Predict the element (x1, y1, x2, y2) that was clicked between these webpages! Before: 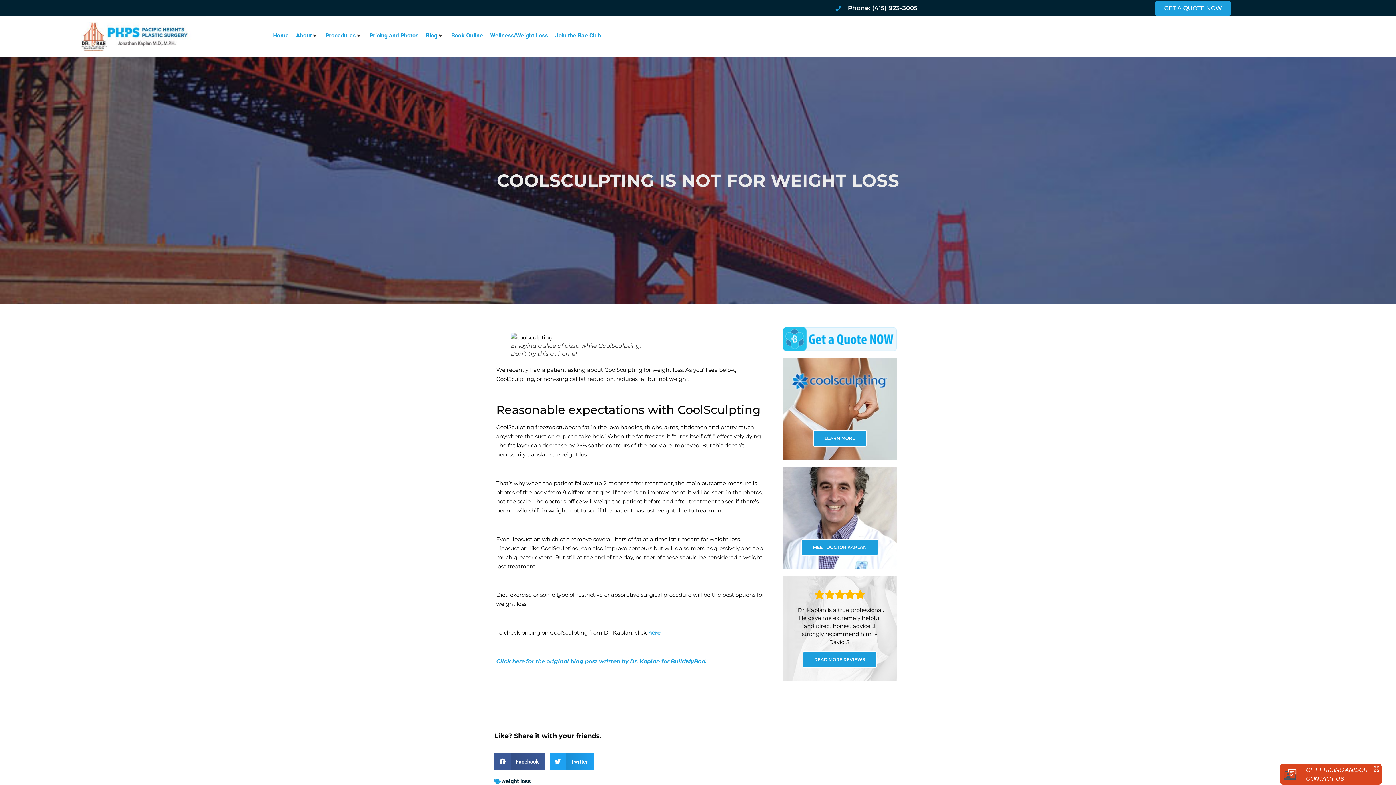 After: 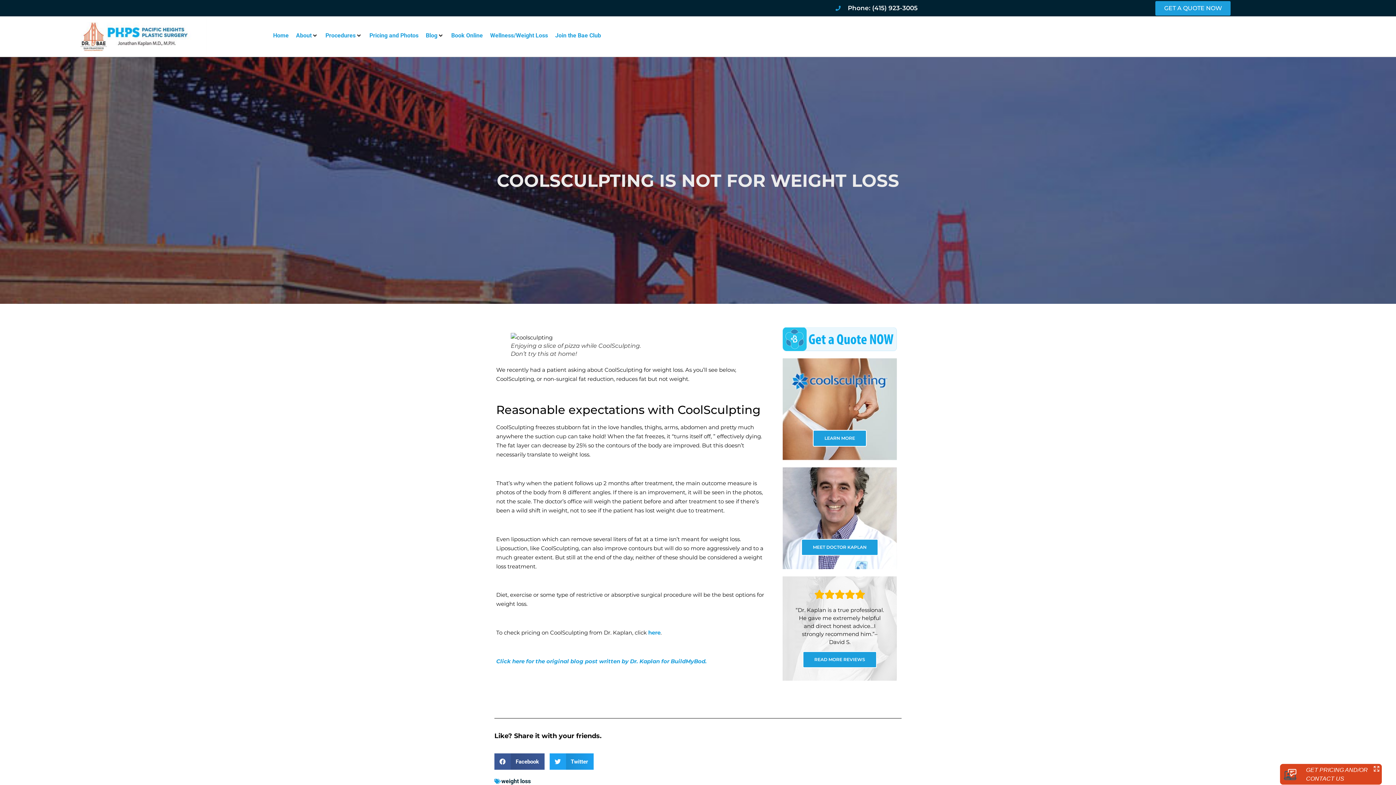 Action: bbox: (496, 658, 706, 665) label: Click here for the original blog post written by Dr. Kaplan for BuildMyBod.